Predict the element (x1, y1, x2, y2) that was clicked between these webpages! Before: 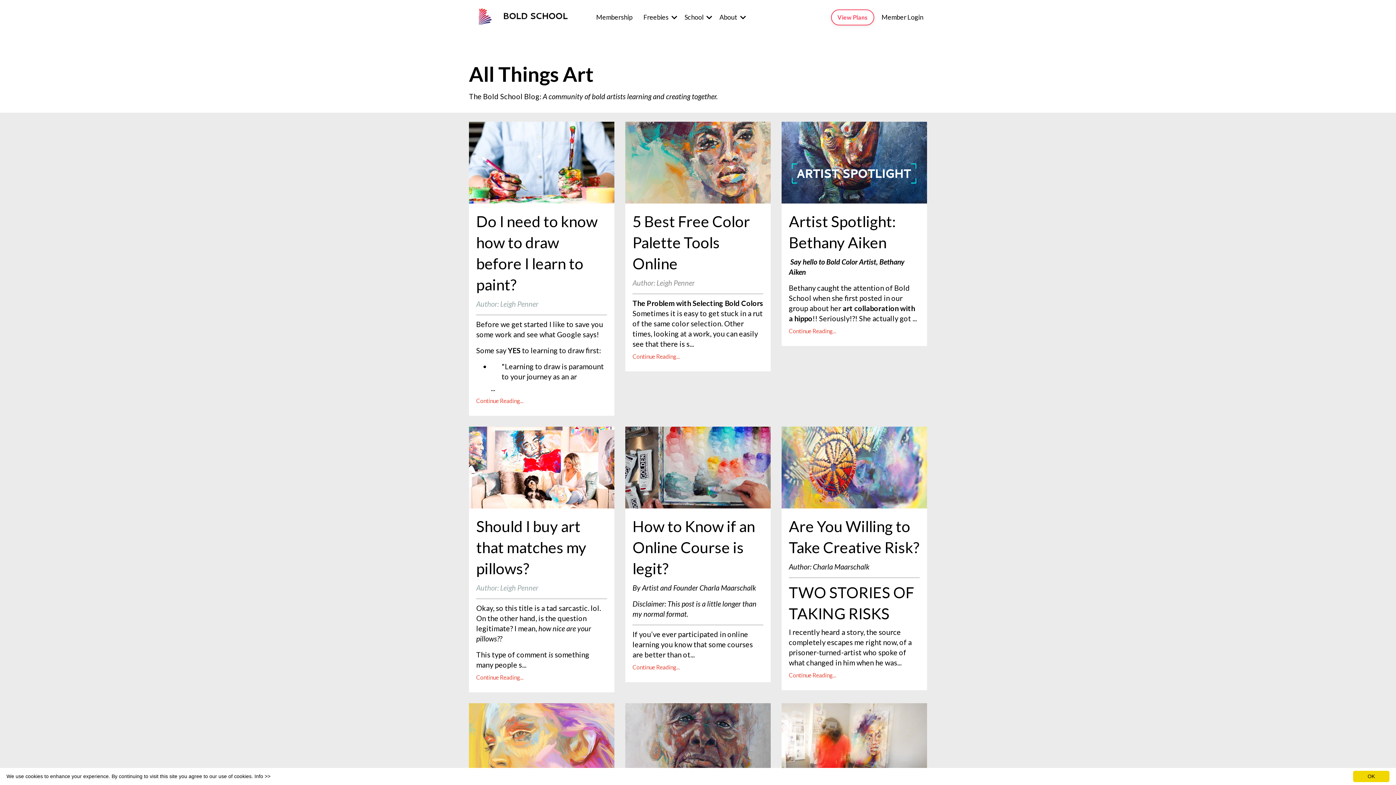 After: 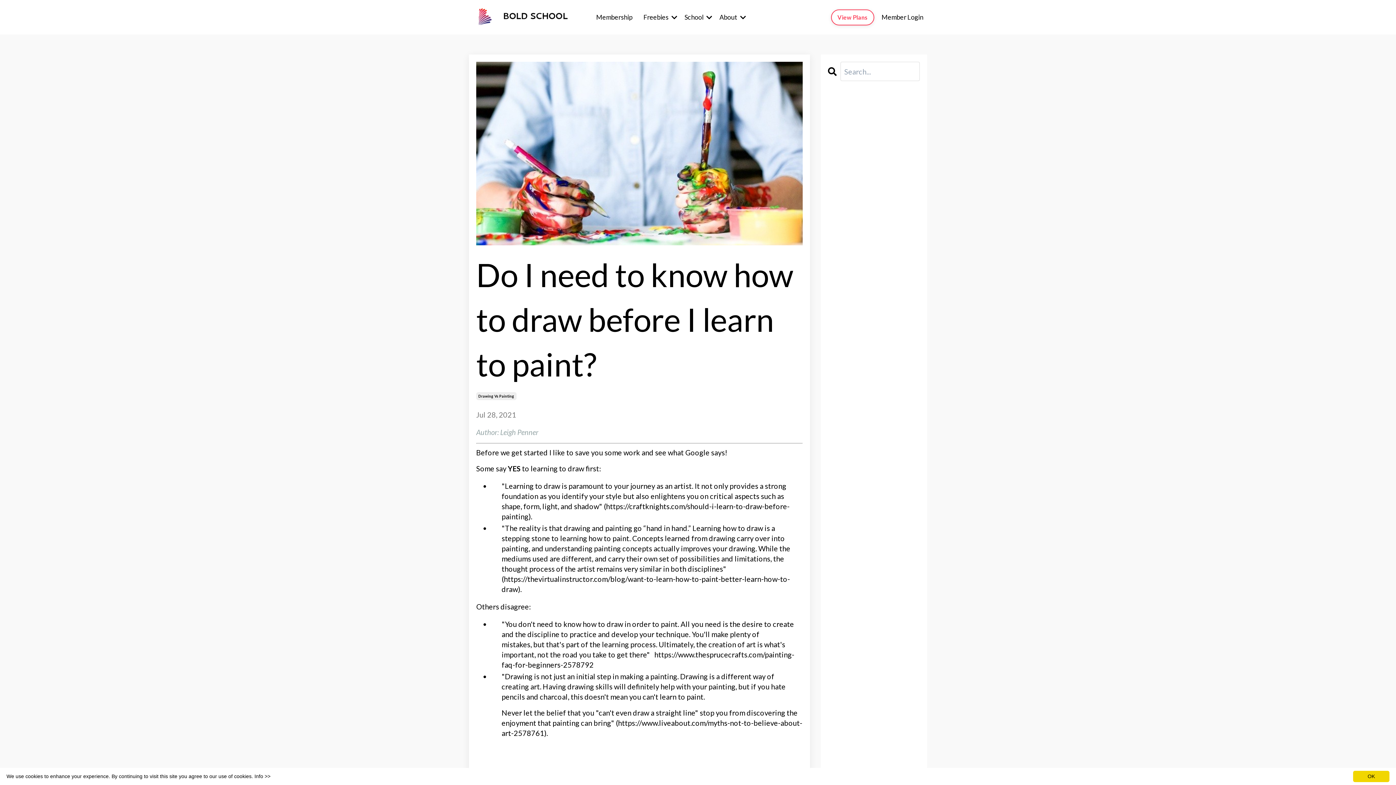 Action: bbox: (476, 397, 607, 405) label: Continue Reading...